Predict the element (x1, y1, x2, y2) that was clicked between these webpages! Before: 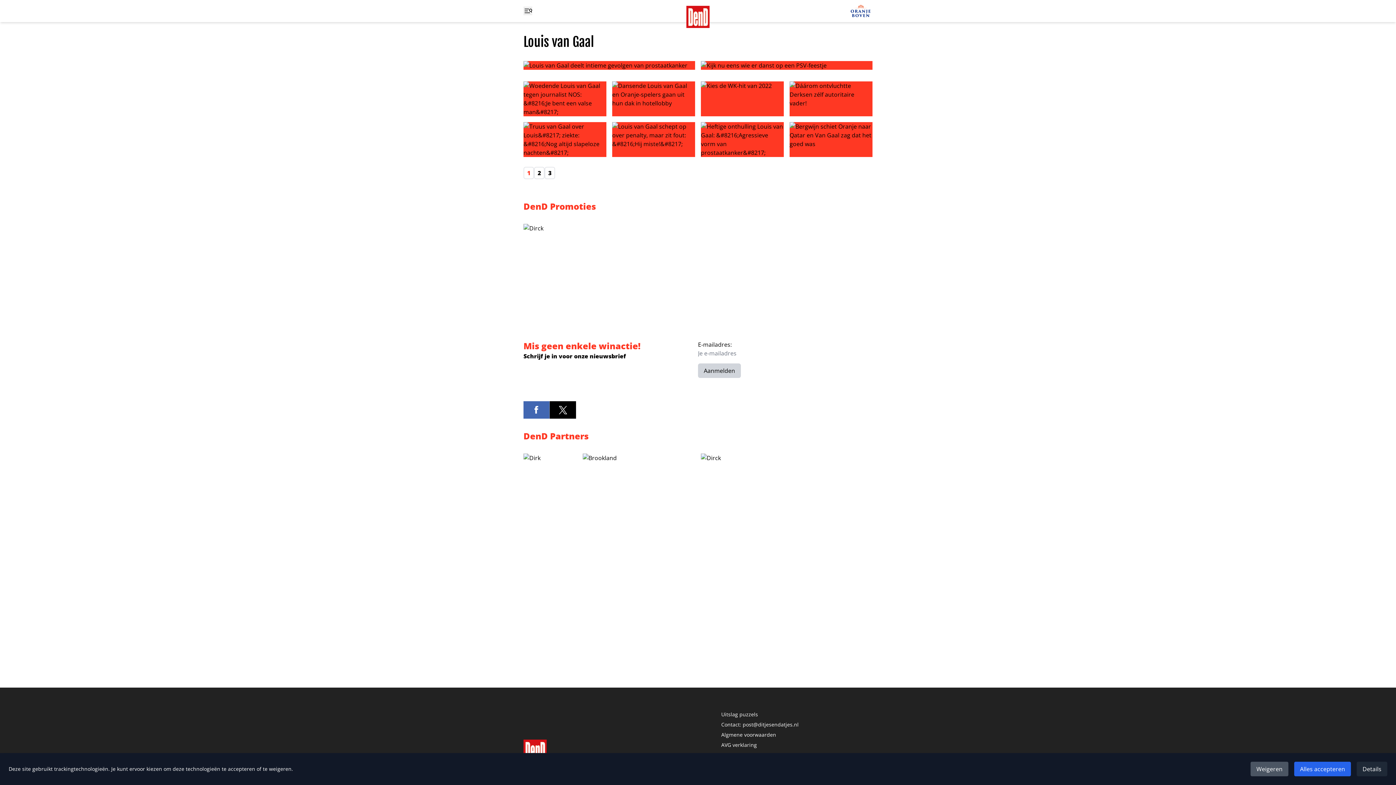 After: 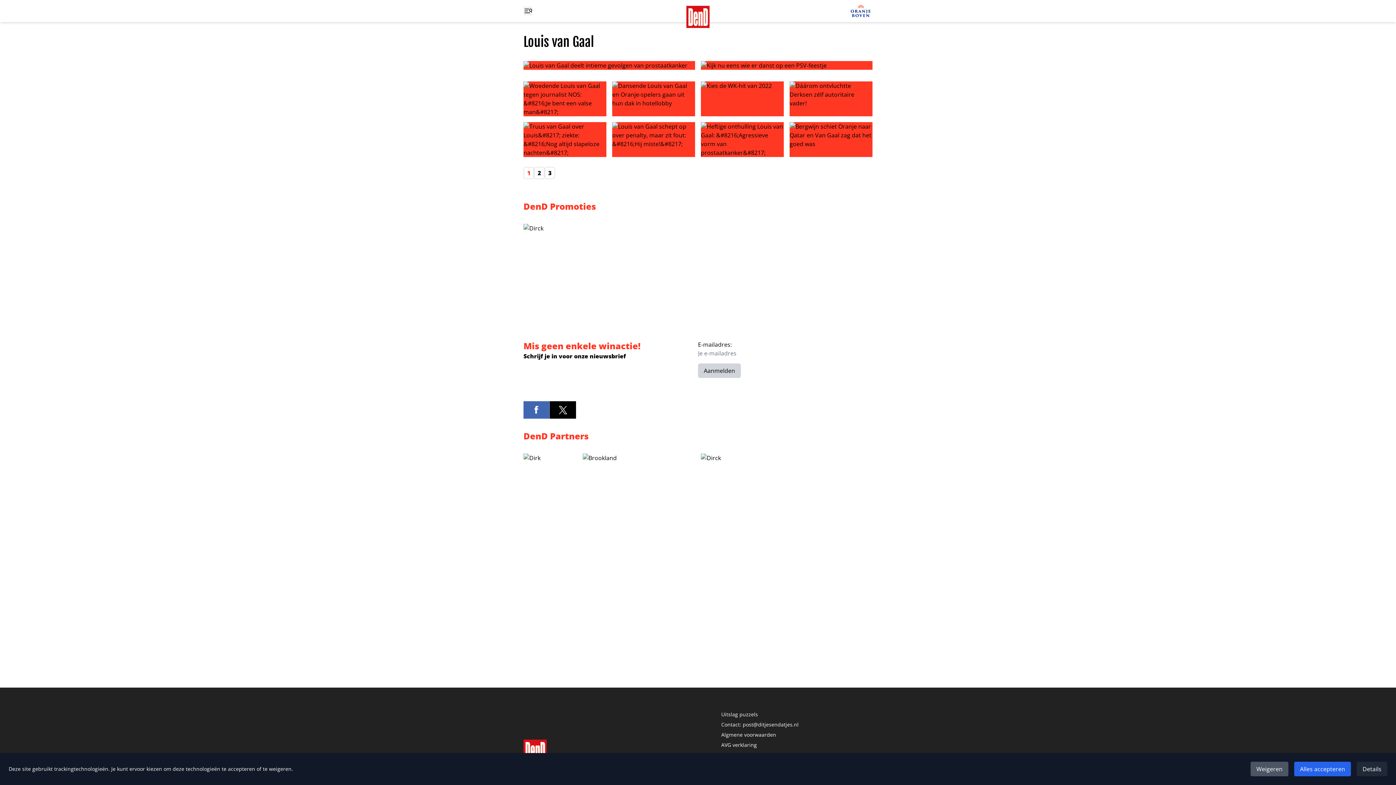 Action: bbox: (523, 453, 576, 462)